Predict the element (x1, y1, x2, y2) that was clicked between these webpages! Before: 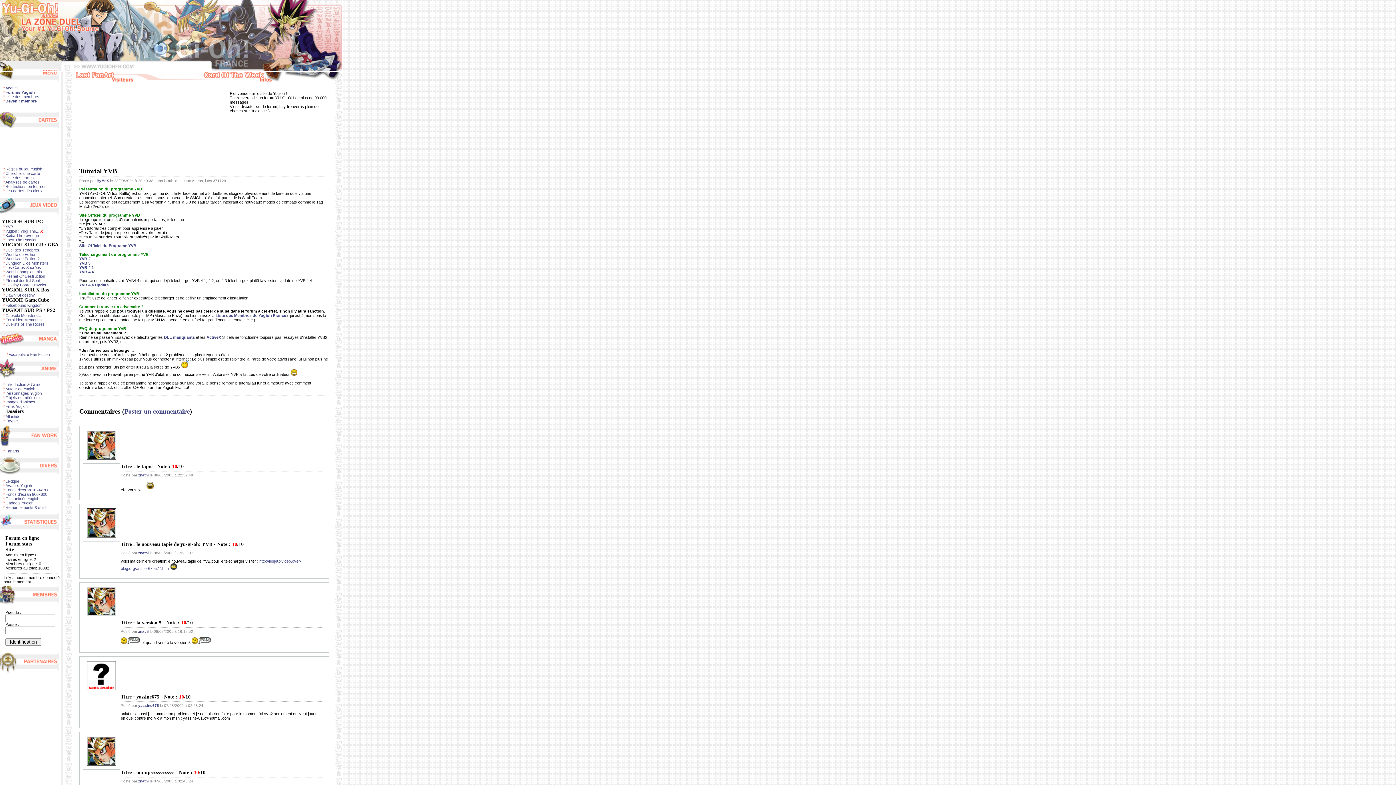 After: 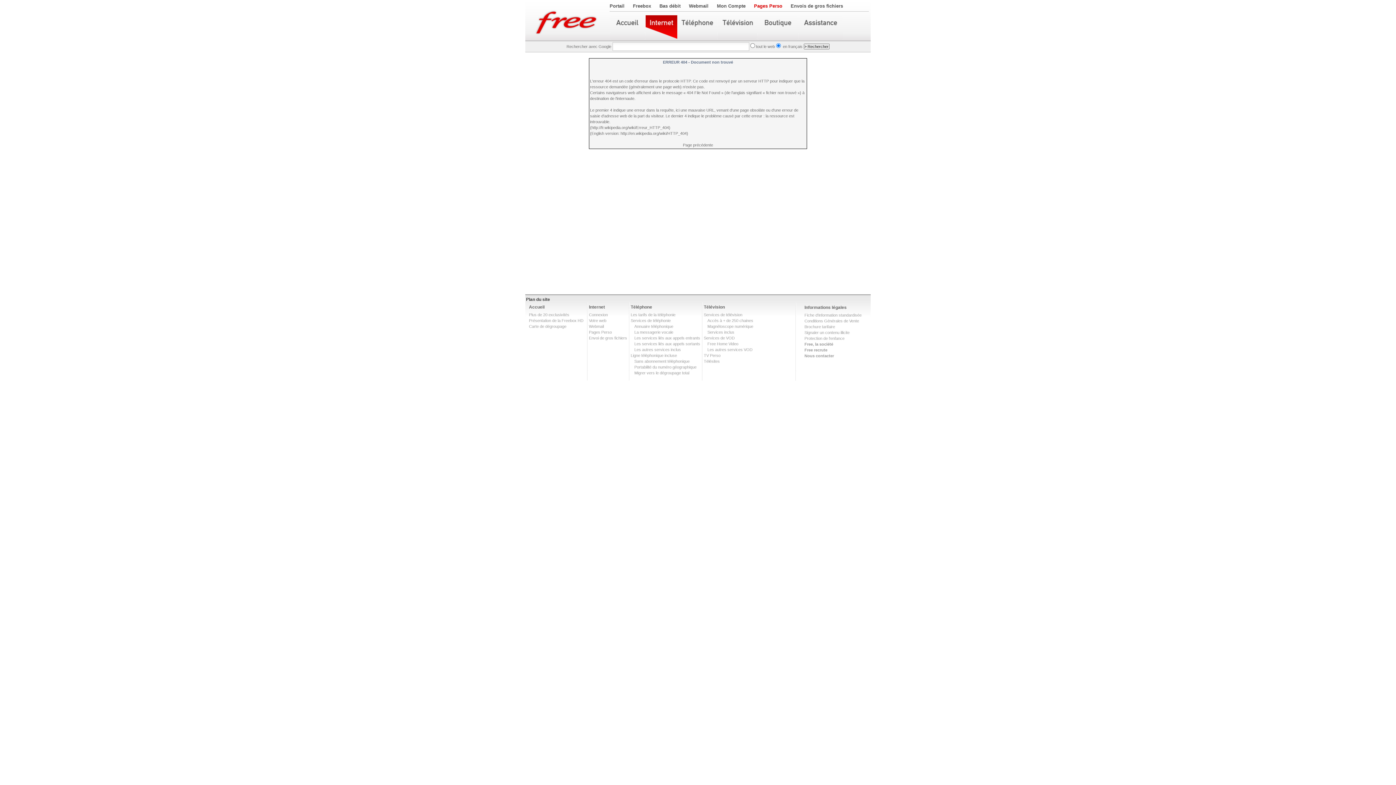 Action: bbox: (164, 335, 194, 339) label: DLL manquants